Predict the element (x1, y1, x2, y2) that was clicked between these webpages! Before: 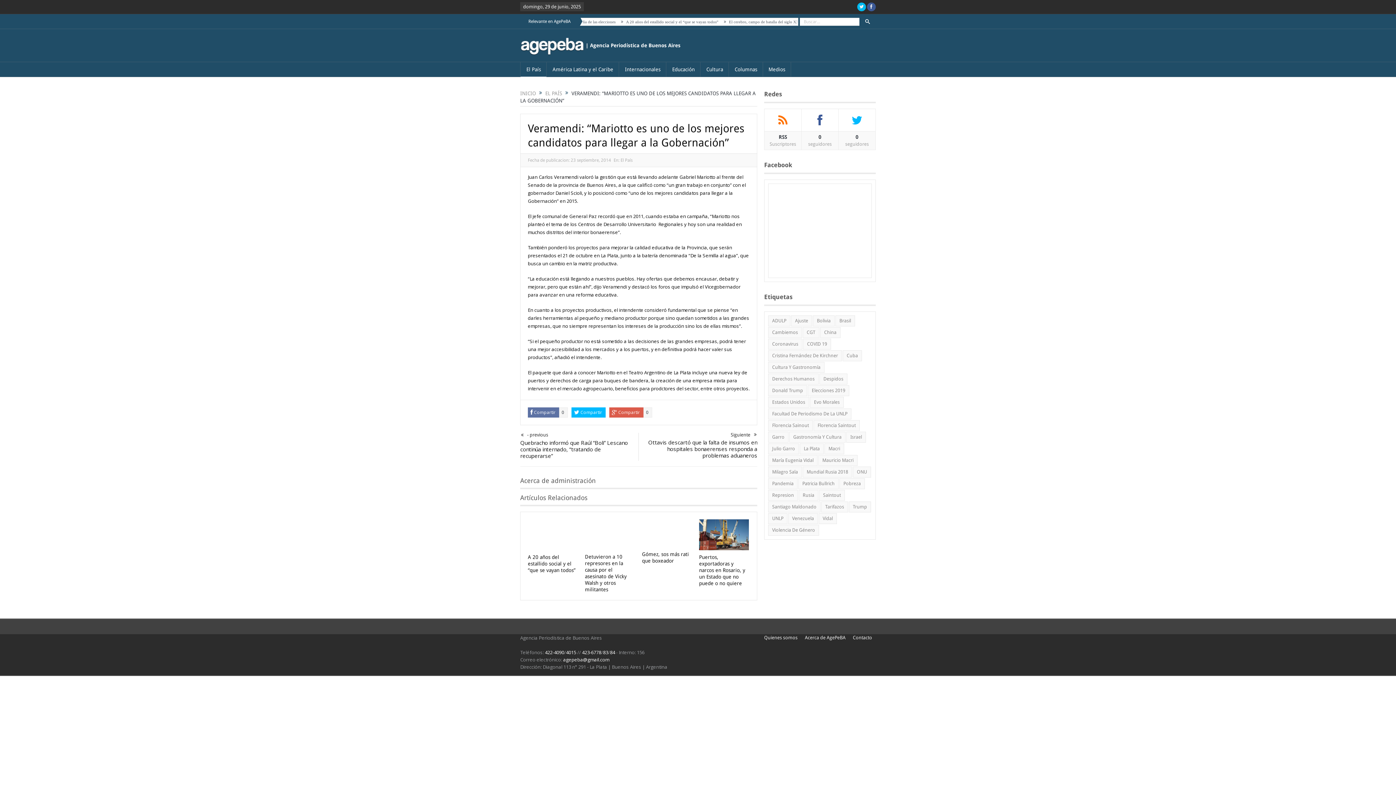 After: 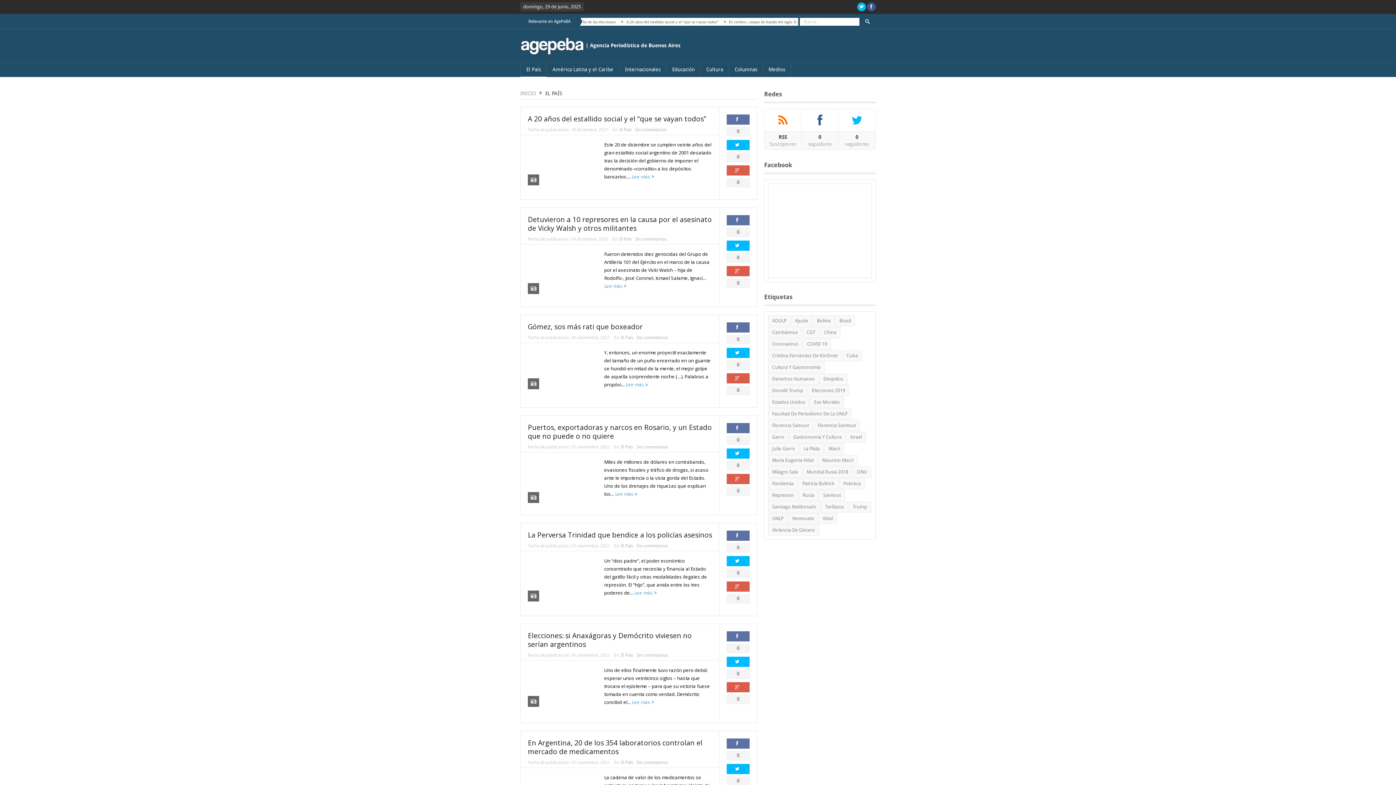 Action: bbox: (521, 62, 546, 76) label: El País